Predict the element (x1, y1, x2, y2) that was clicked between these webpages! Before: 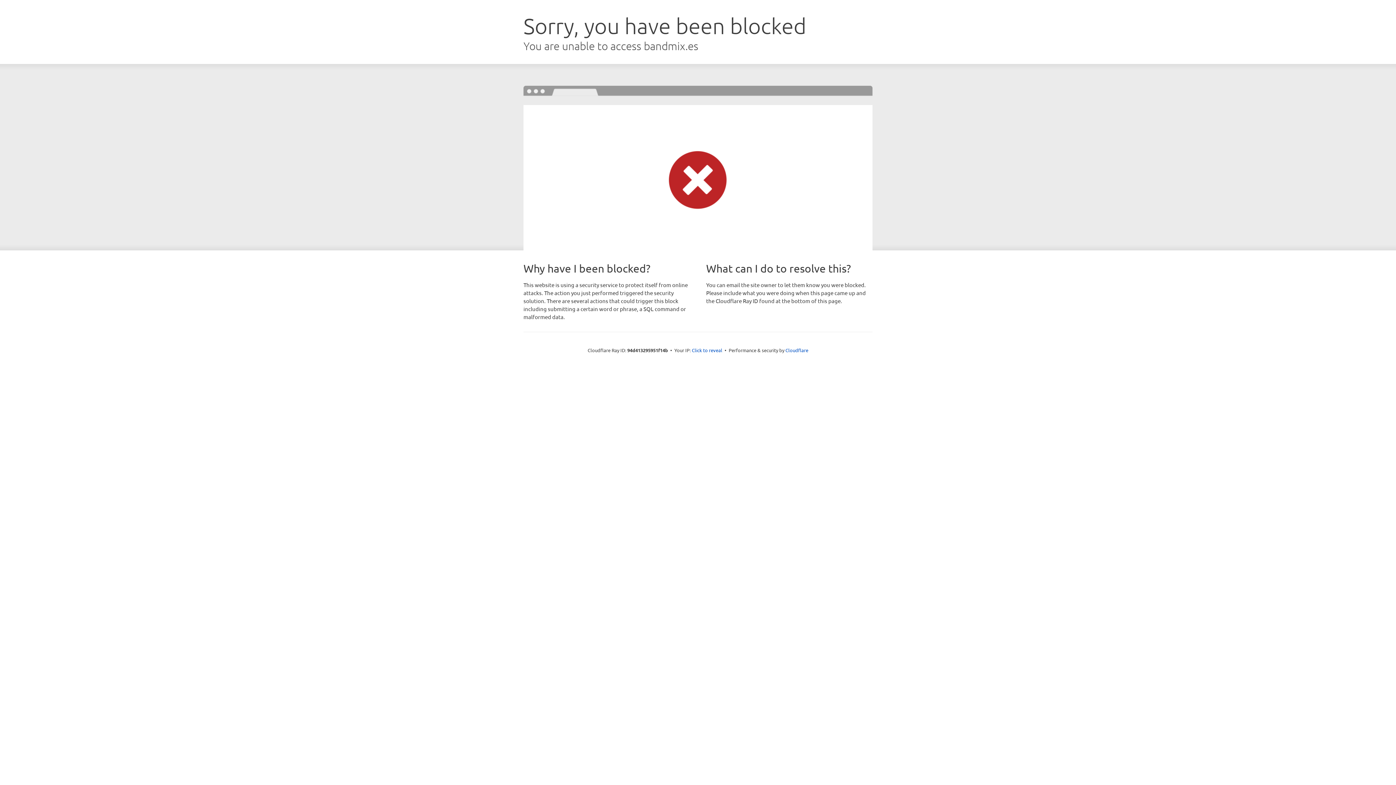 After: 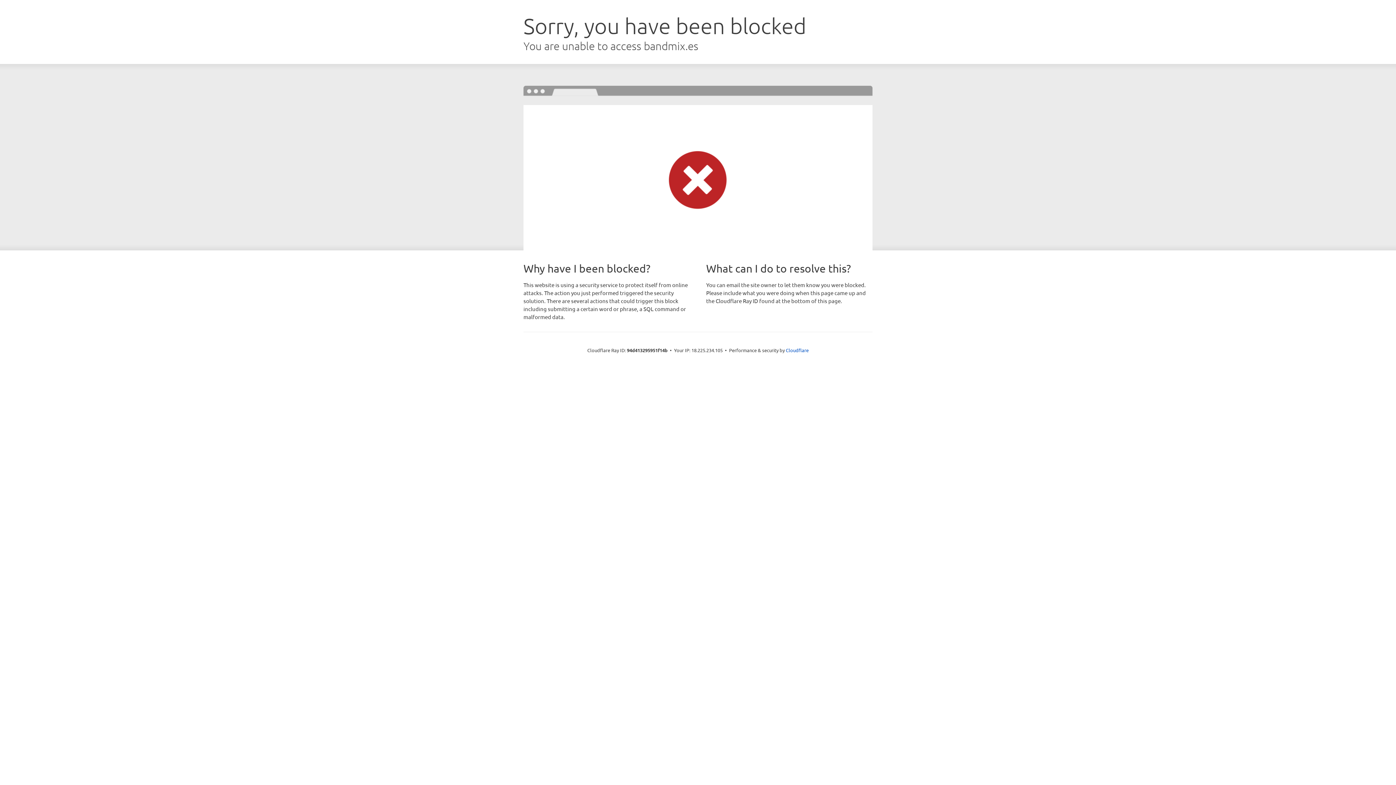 Action: bbox: (692, 346, 722, 353) label: Click to reveal